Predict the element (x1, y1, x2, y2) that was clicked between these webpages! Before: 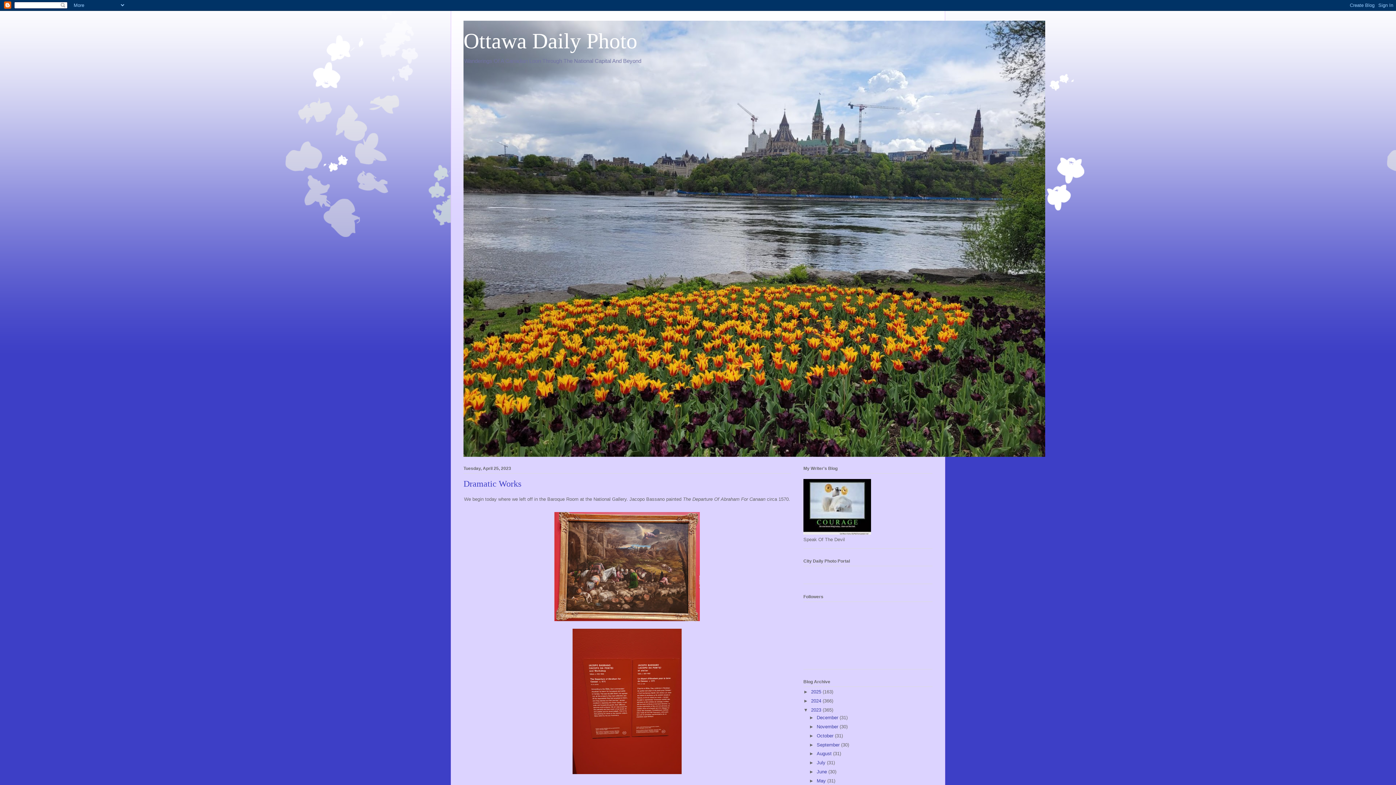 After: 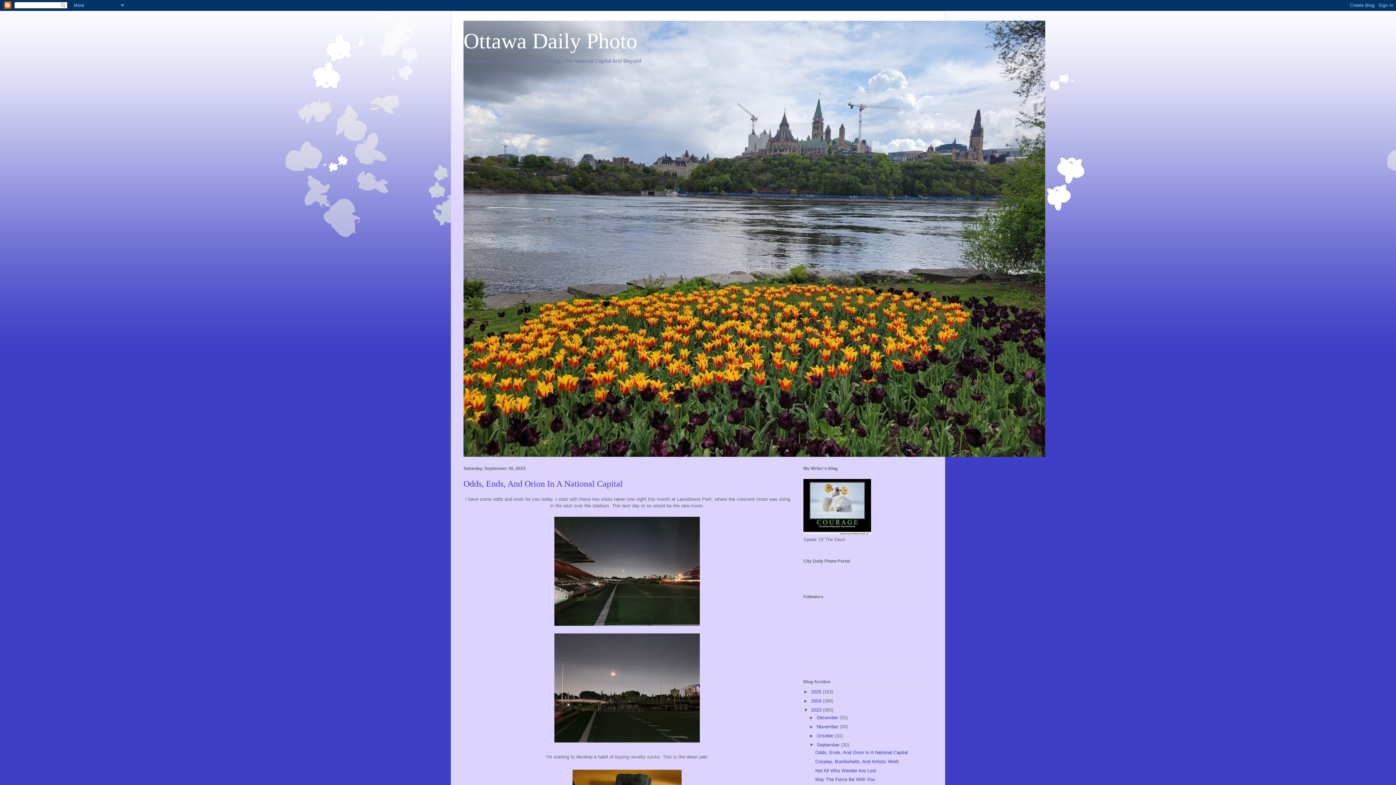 Action: label: September  bbox: (816, 742, 841, 747)